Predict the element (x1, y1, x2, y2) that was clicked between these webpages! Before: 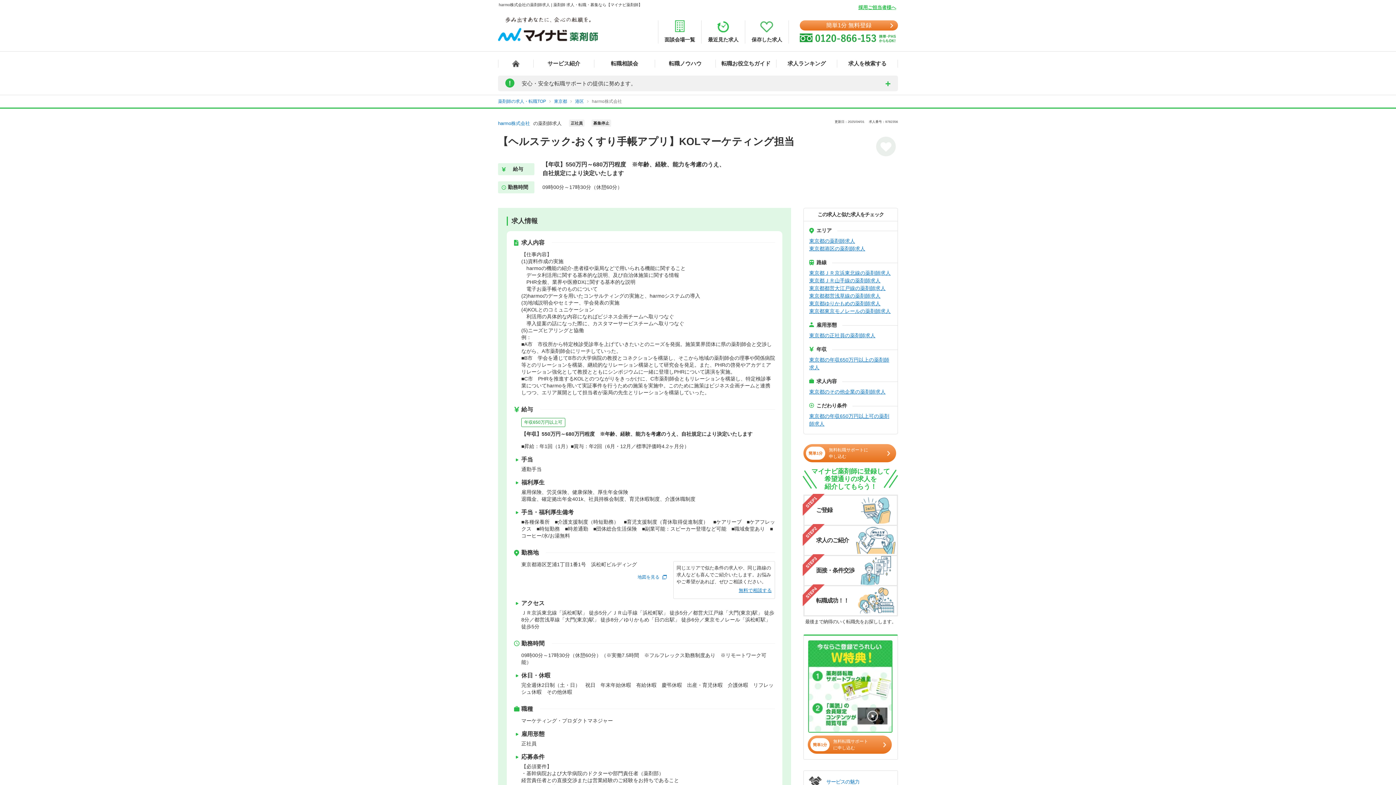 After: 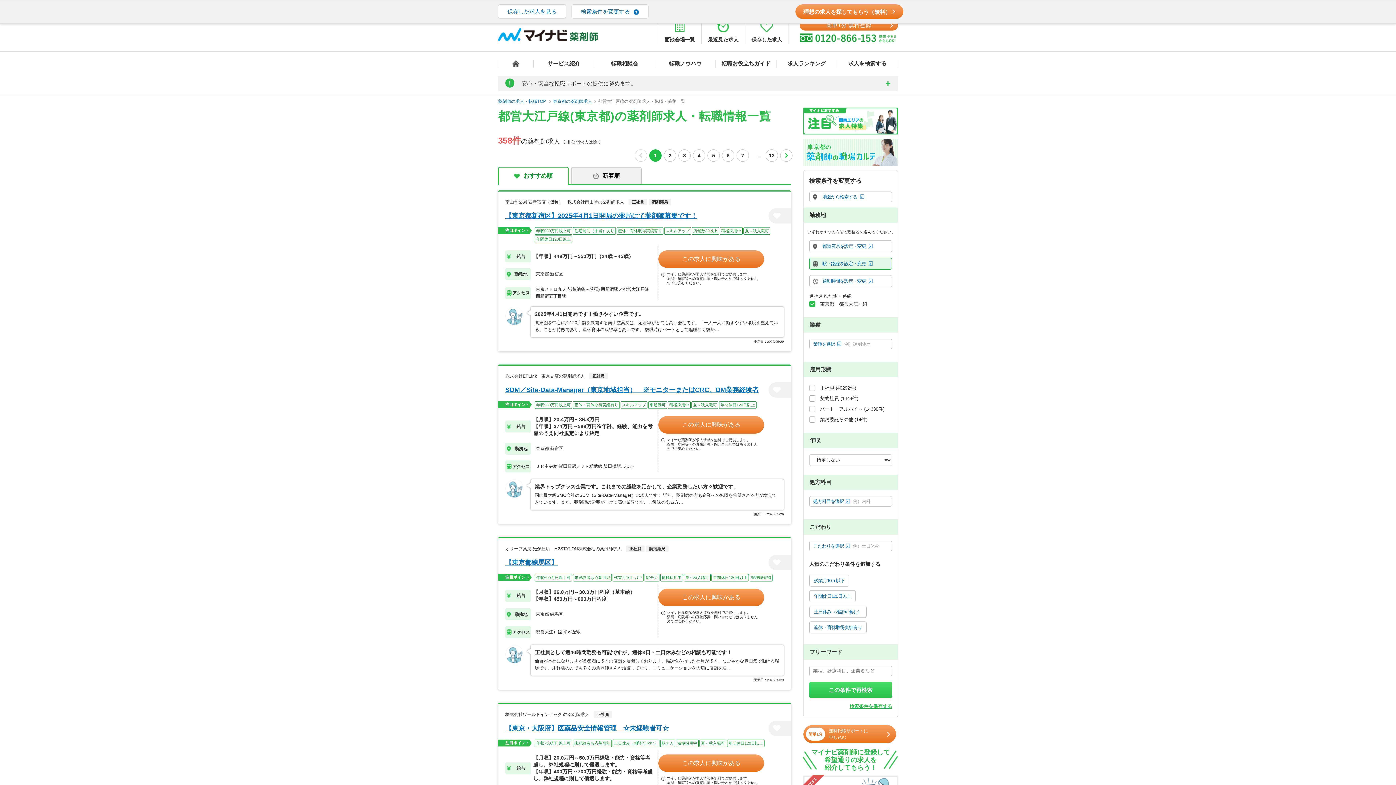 Action: bbox: (809, 284, 891, 292) label: 東京都都営大江戸線の薬剤師求人